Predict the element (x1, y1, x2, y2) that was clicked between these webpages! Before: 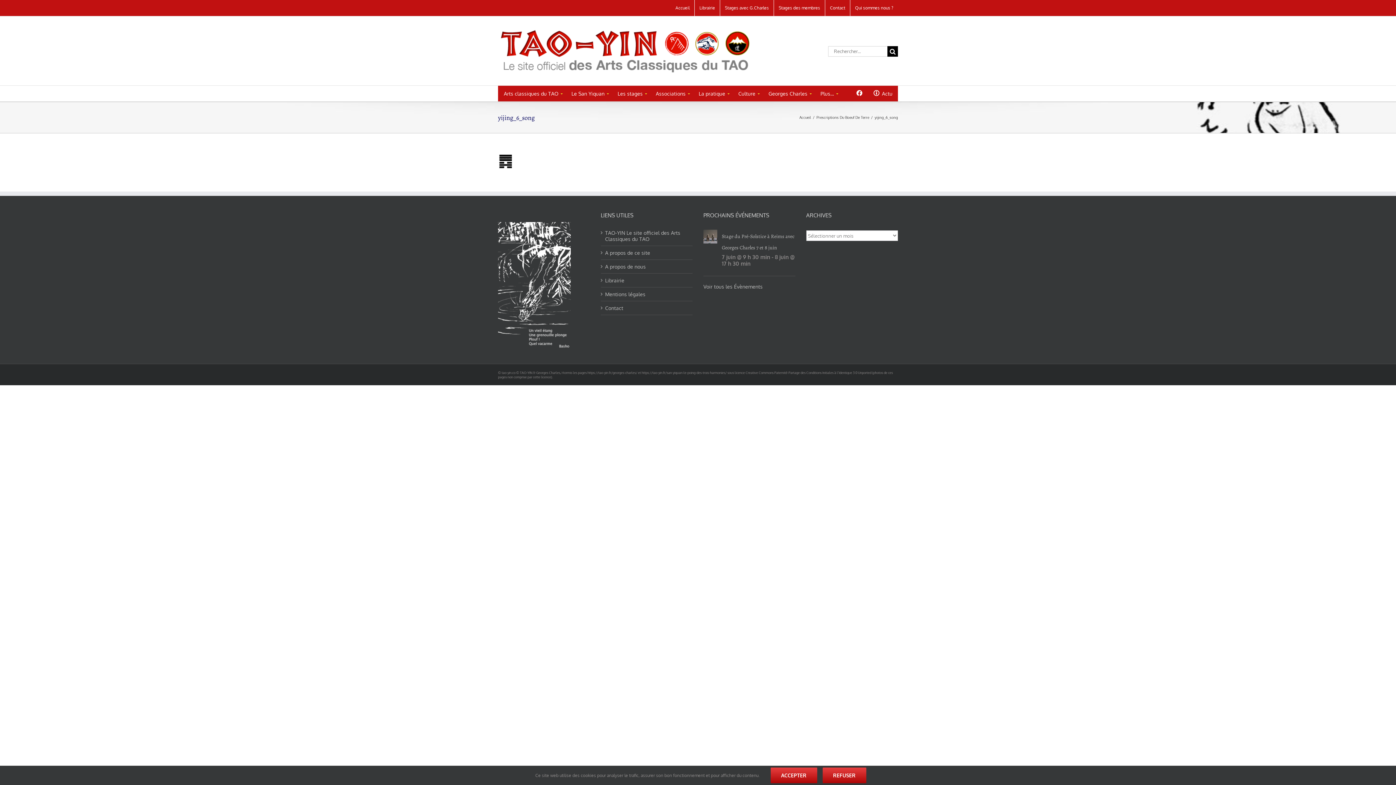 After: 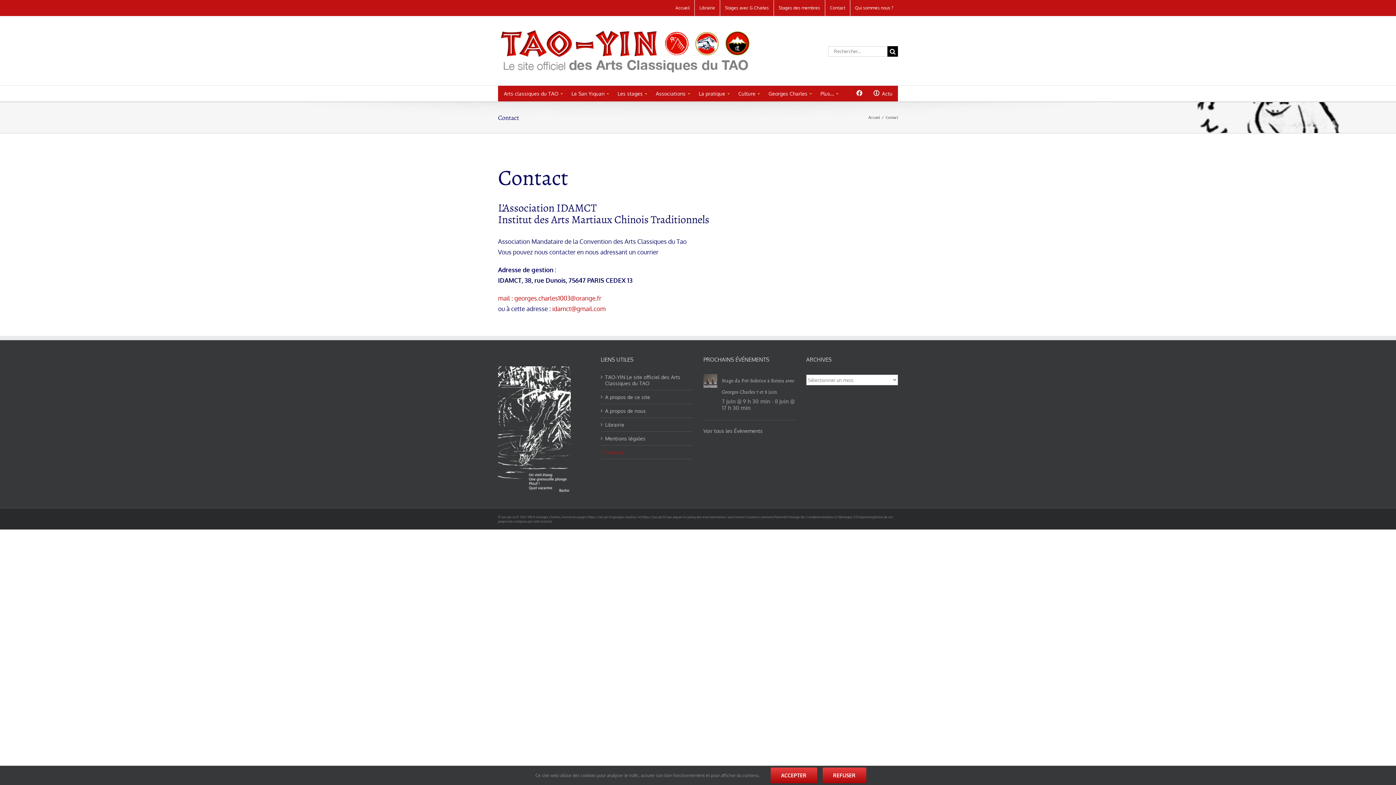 Action: bbox: (825, 0, 850, 16) label: Contact